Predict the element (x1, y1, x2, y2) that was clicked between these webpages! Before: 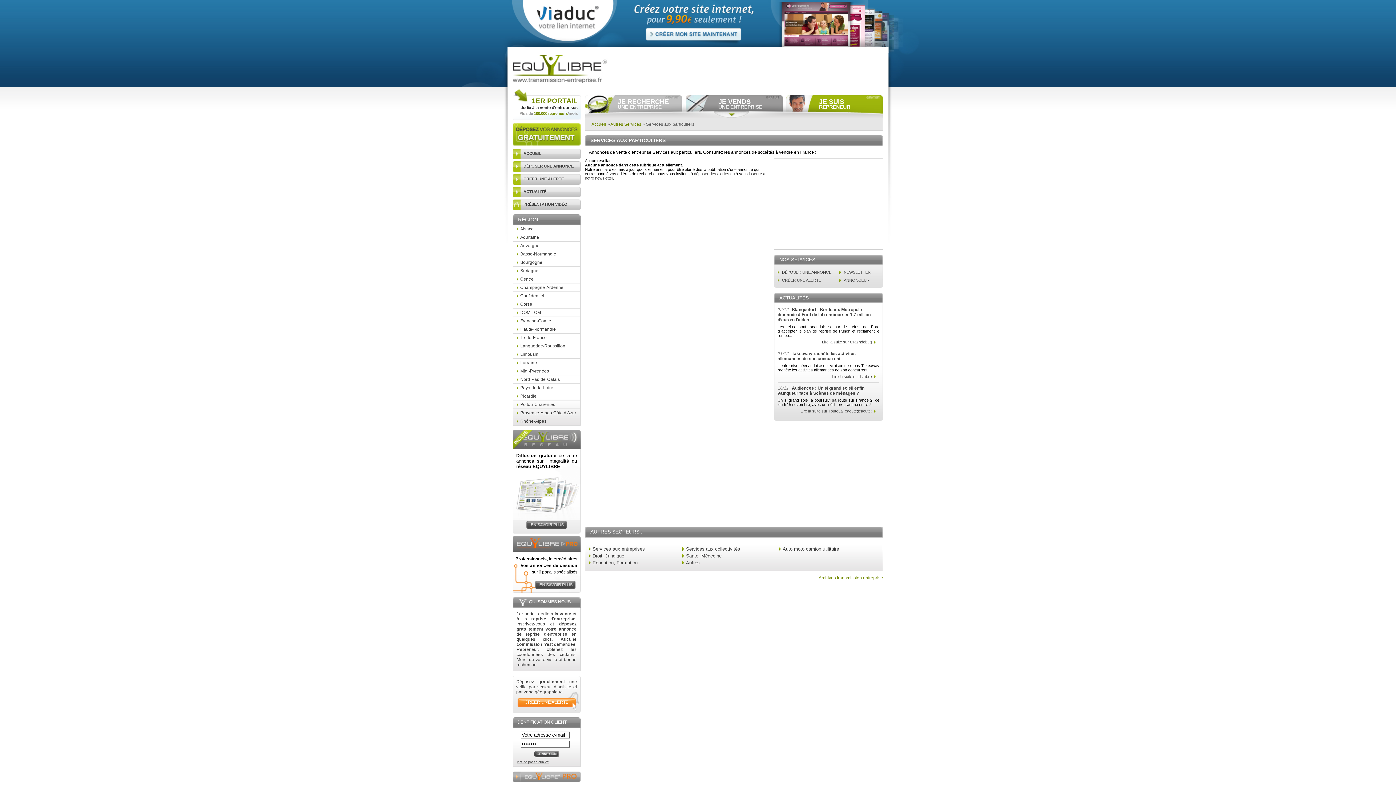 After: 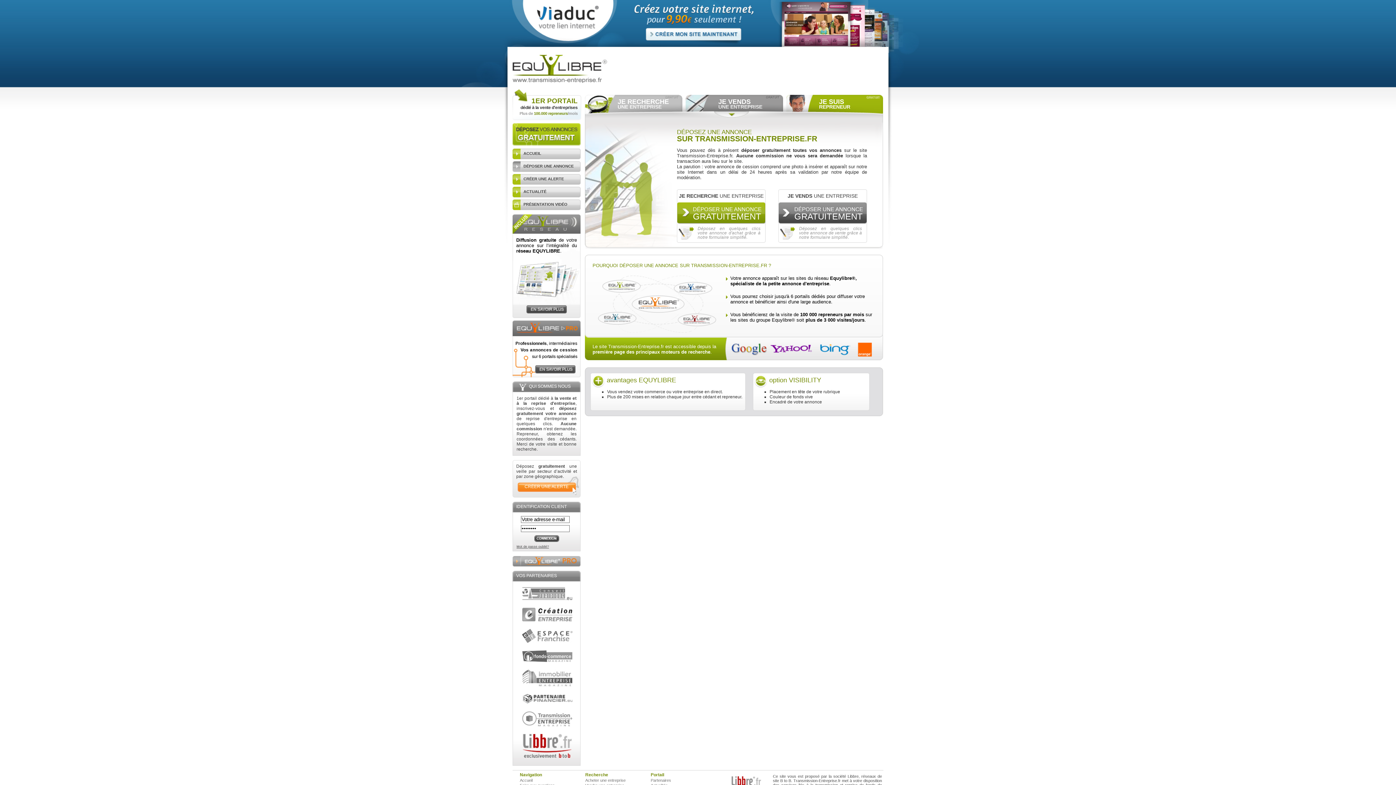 Action: label: DÉPOSER UNE ANNONCE bbox: (777, 268, 839, 276)